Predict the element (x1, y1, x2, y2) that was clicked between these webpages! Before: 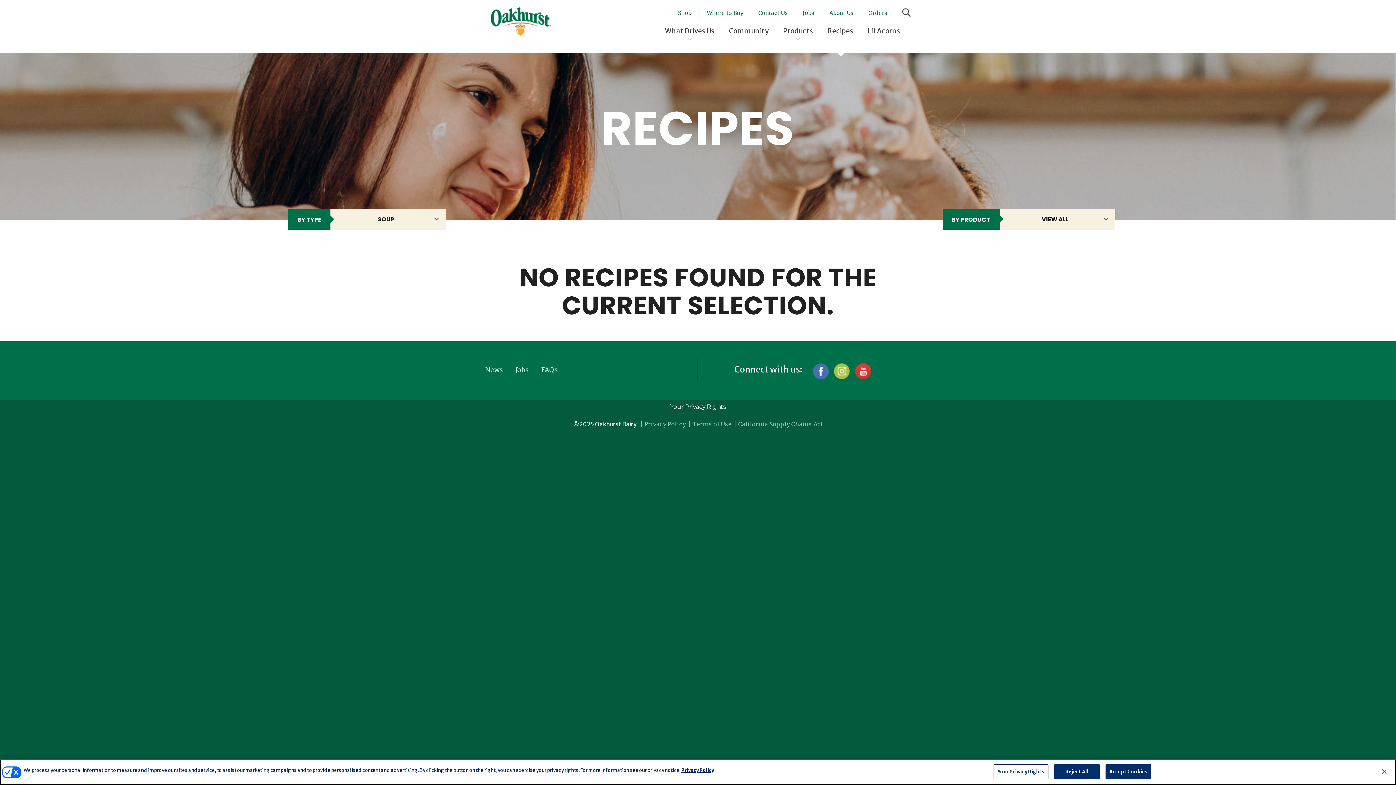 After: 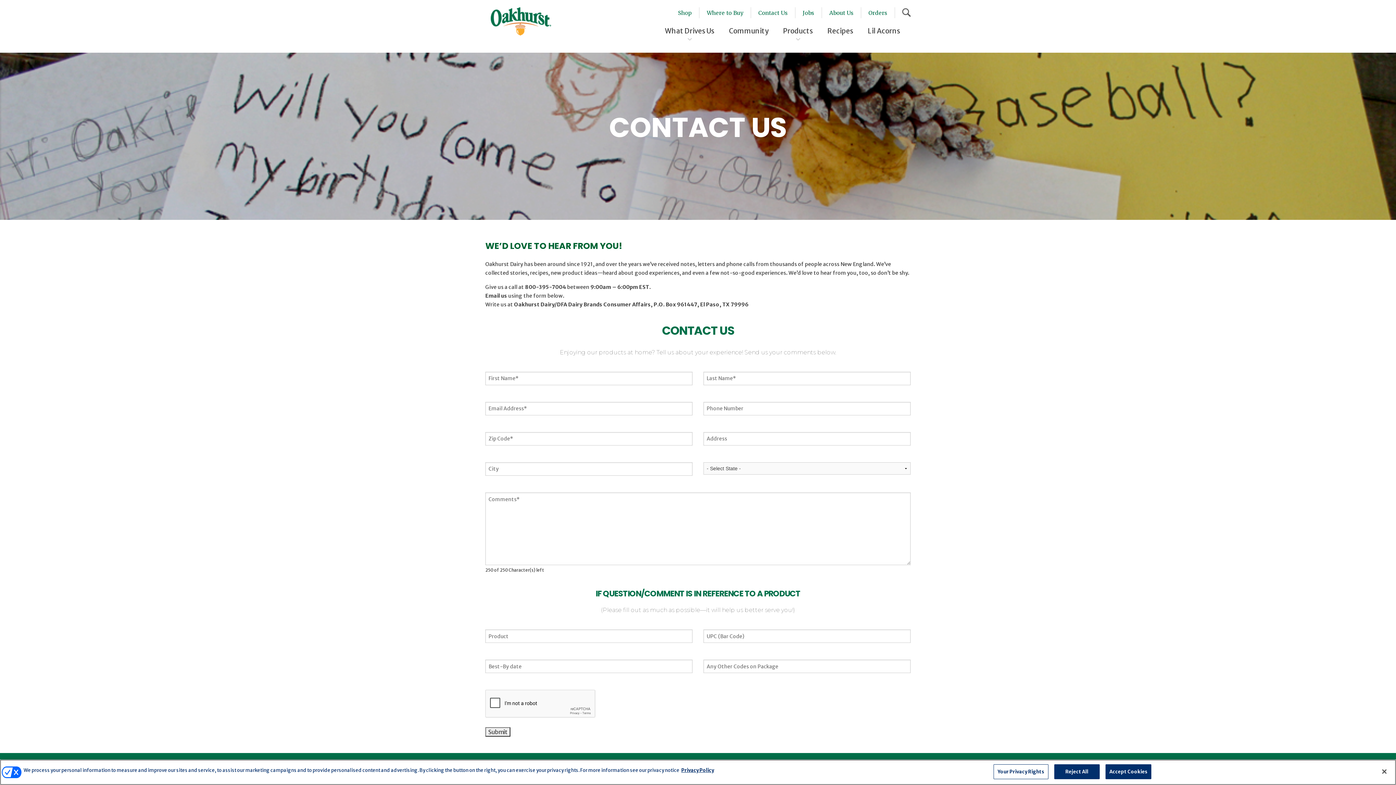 Action: bbox: (758, 7, 788, 18) label: Contact Us